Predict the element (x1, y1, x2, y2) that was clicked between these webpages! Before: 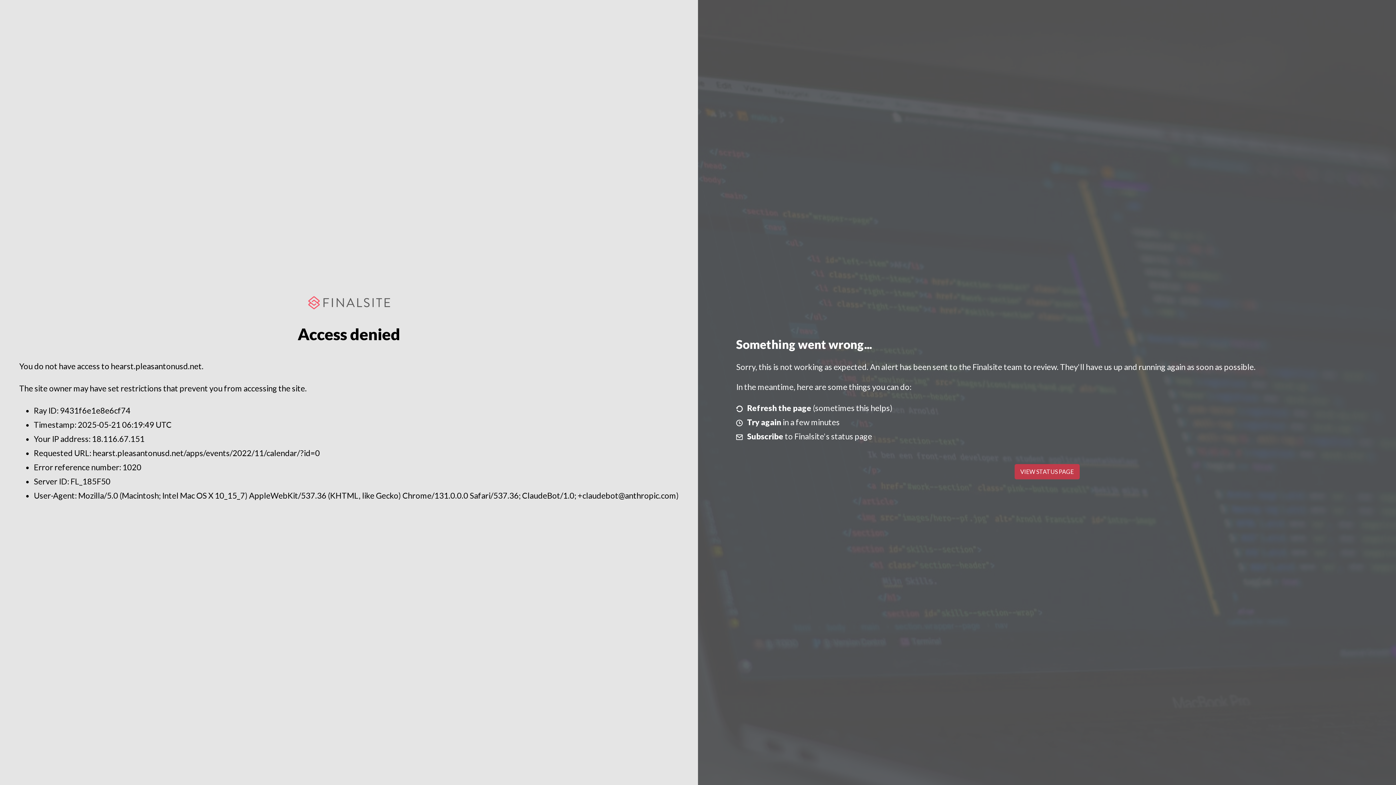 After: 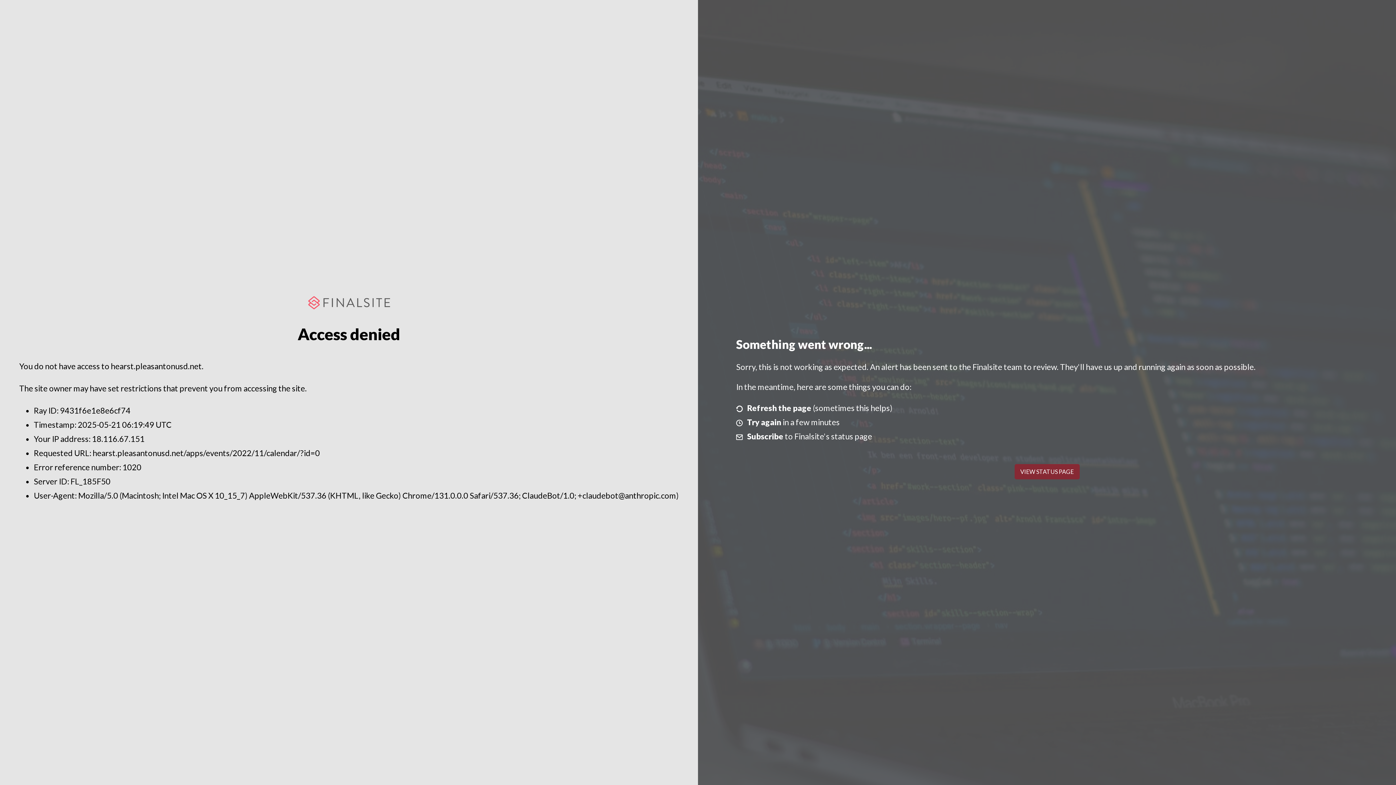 Action: bbox: (1014, 464, 1079, 479) label: VIEW STATUS PAGE